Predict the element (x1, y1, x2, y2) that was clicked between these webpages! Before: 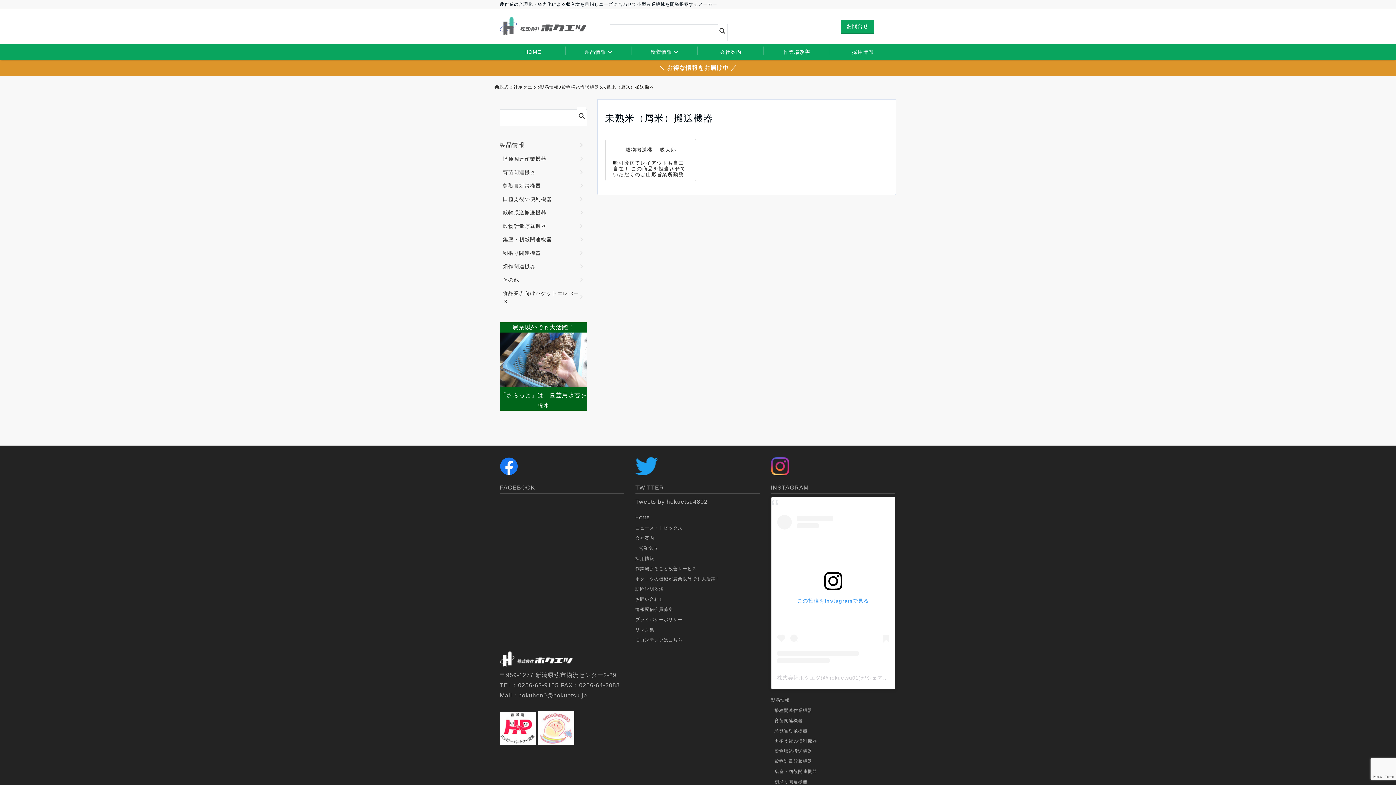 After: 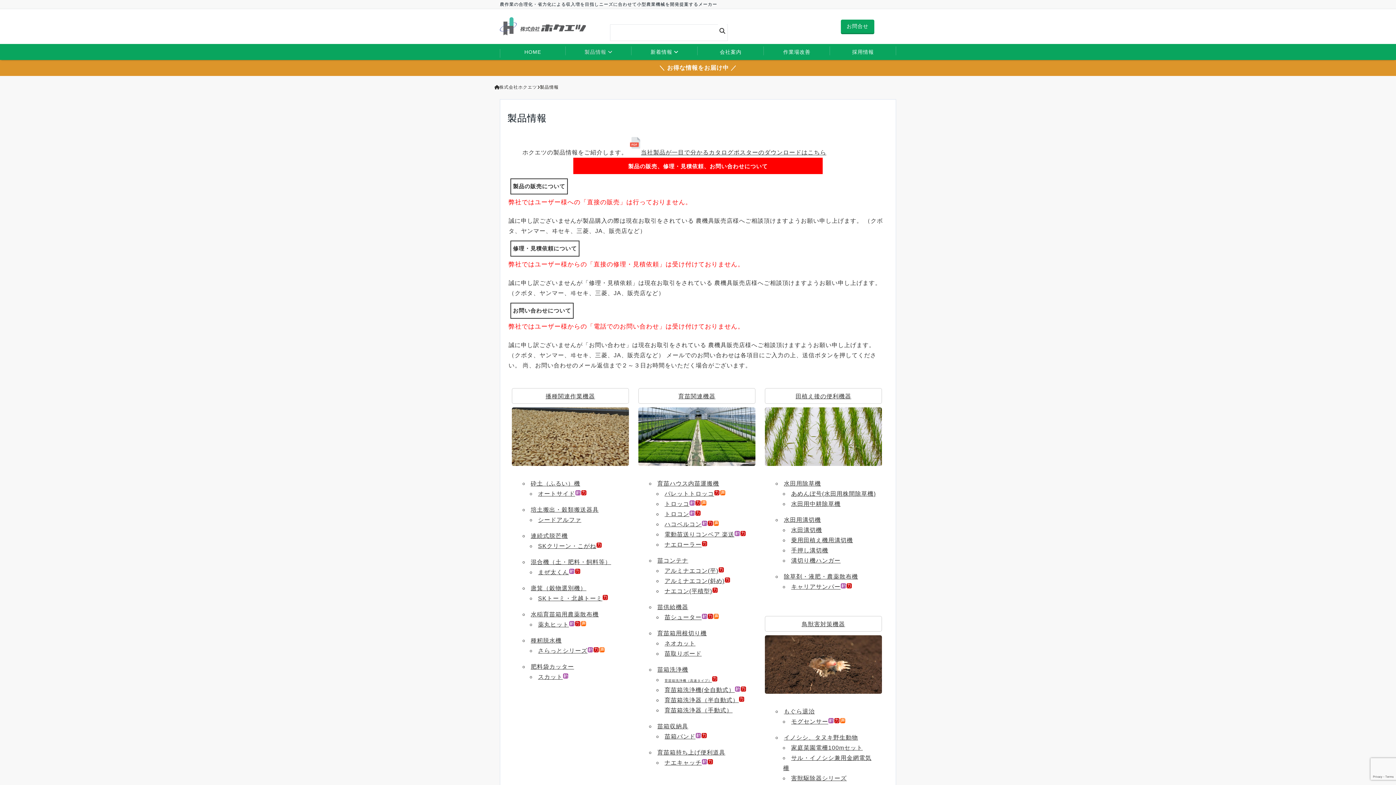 Action: bbox: (540, 84, 558, 89) label: 製品情報